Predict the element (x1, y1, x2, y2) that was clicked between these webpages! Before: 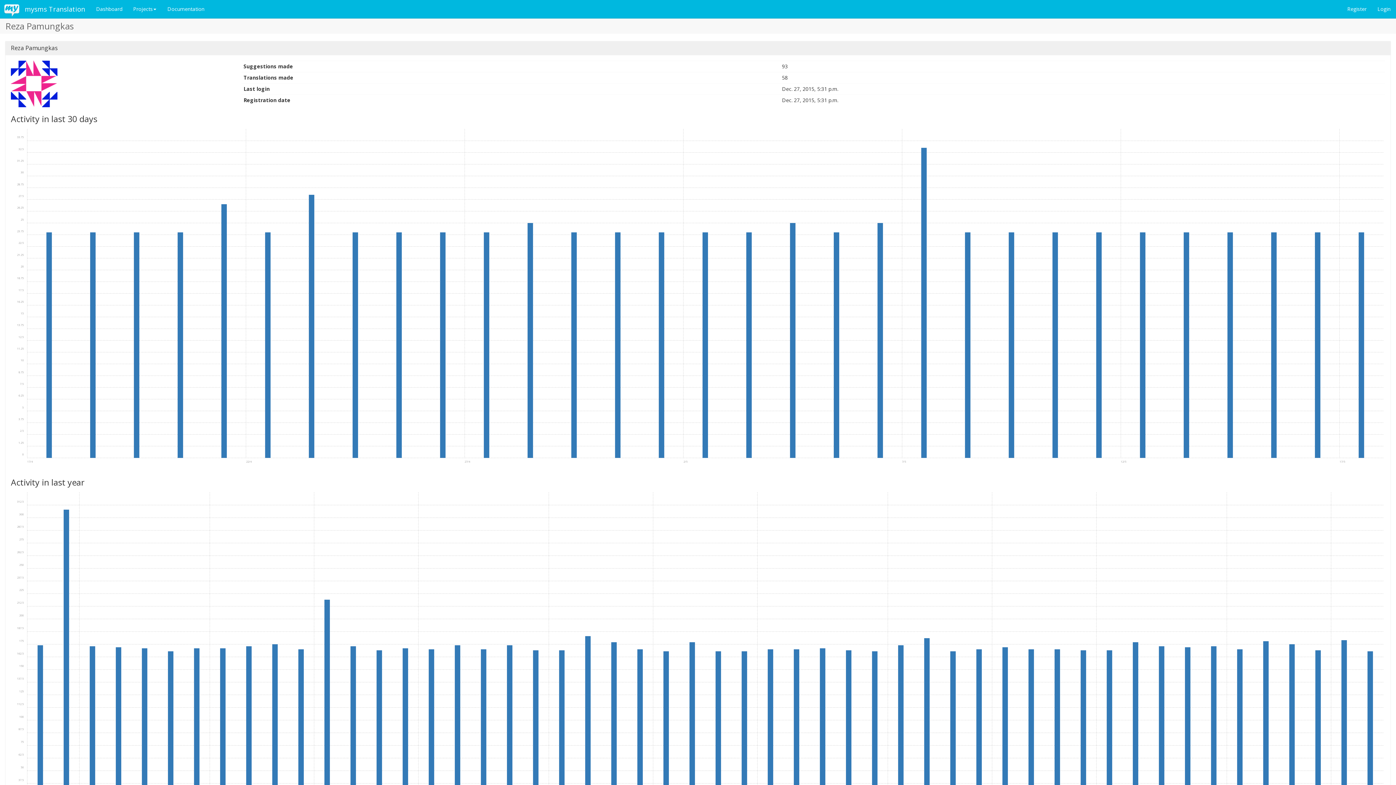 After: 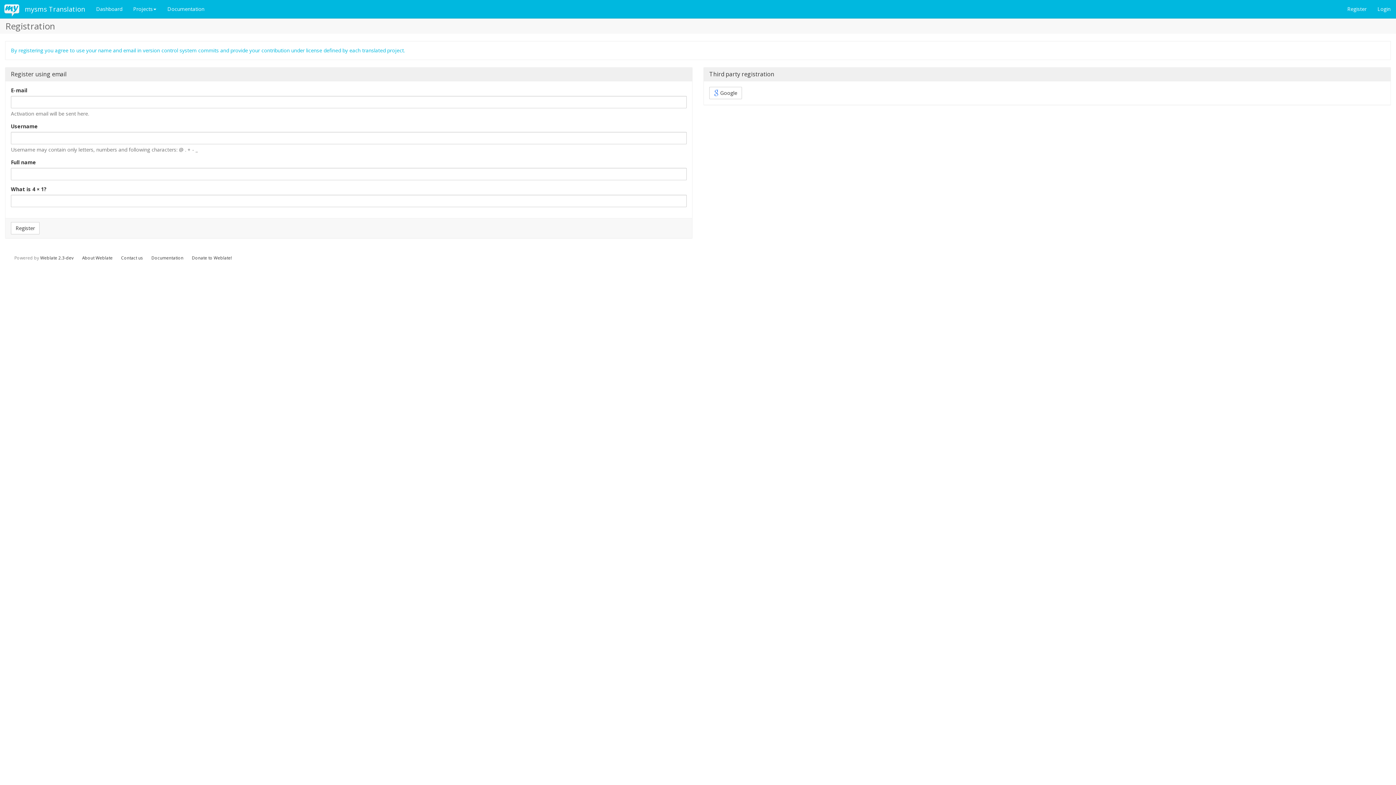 Action: bbox: (1342, 0, 1372, 18) label: Register